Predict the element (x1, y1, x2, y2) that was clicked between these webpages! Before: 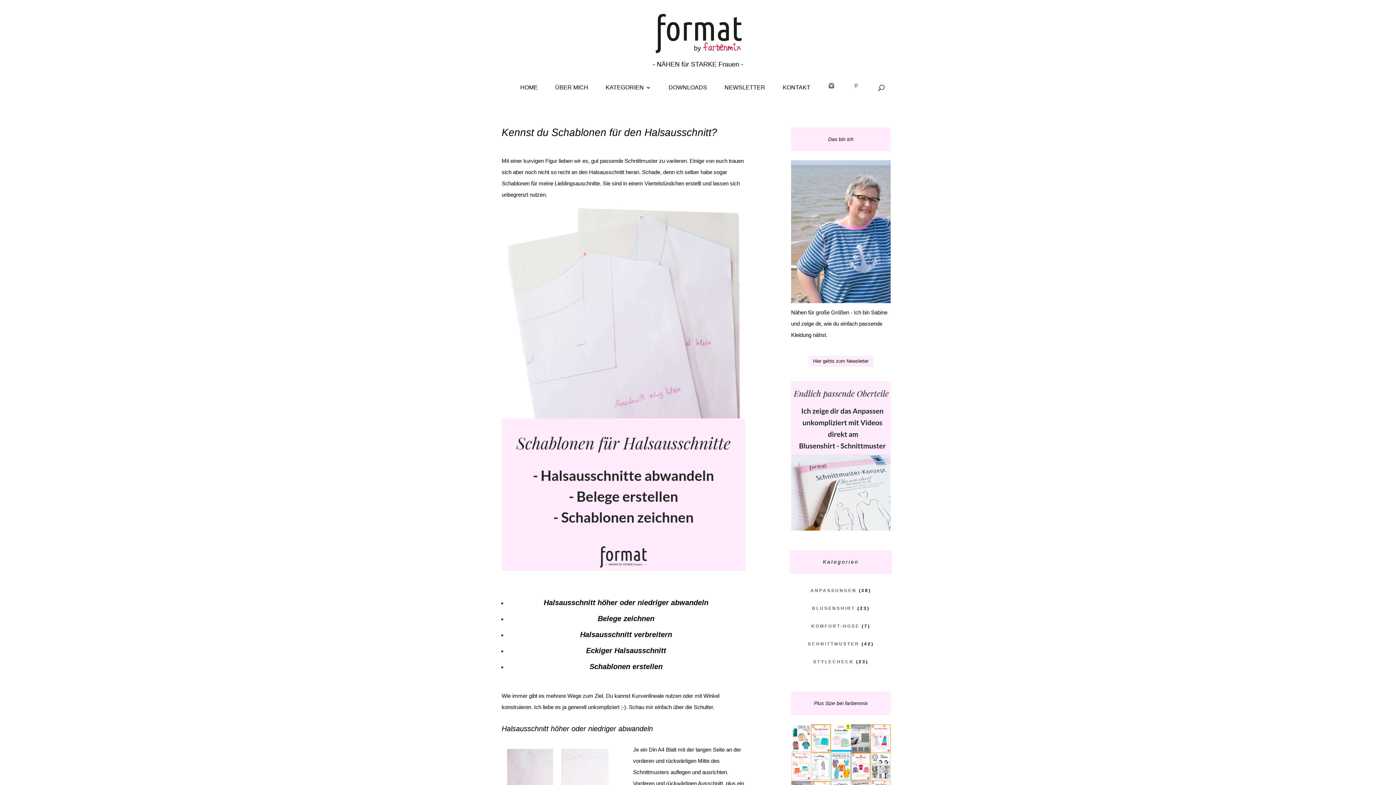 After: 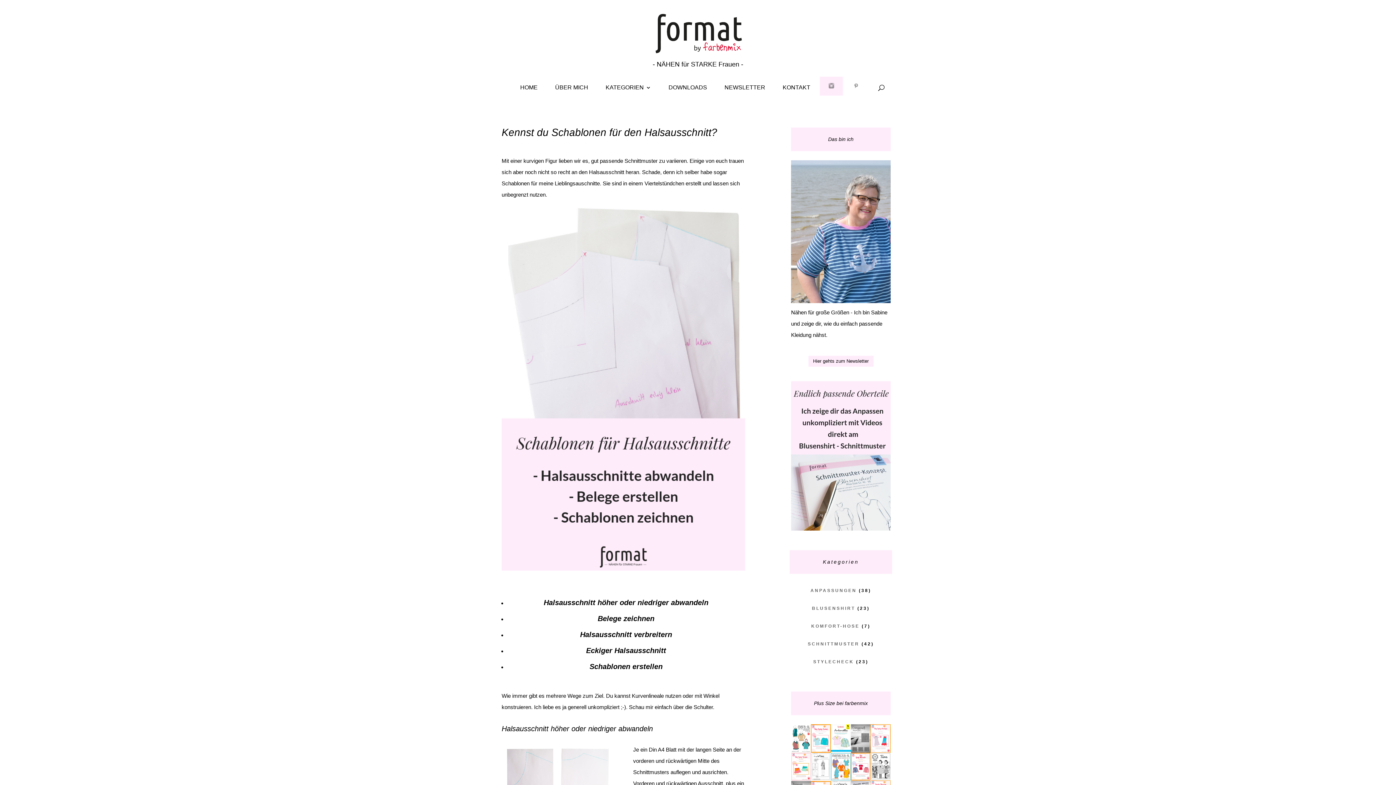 Action: bbox: (828, 76, 835, 95)